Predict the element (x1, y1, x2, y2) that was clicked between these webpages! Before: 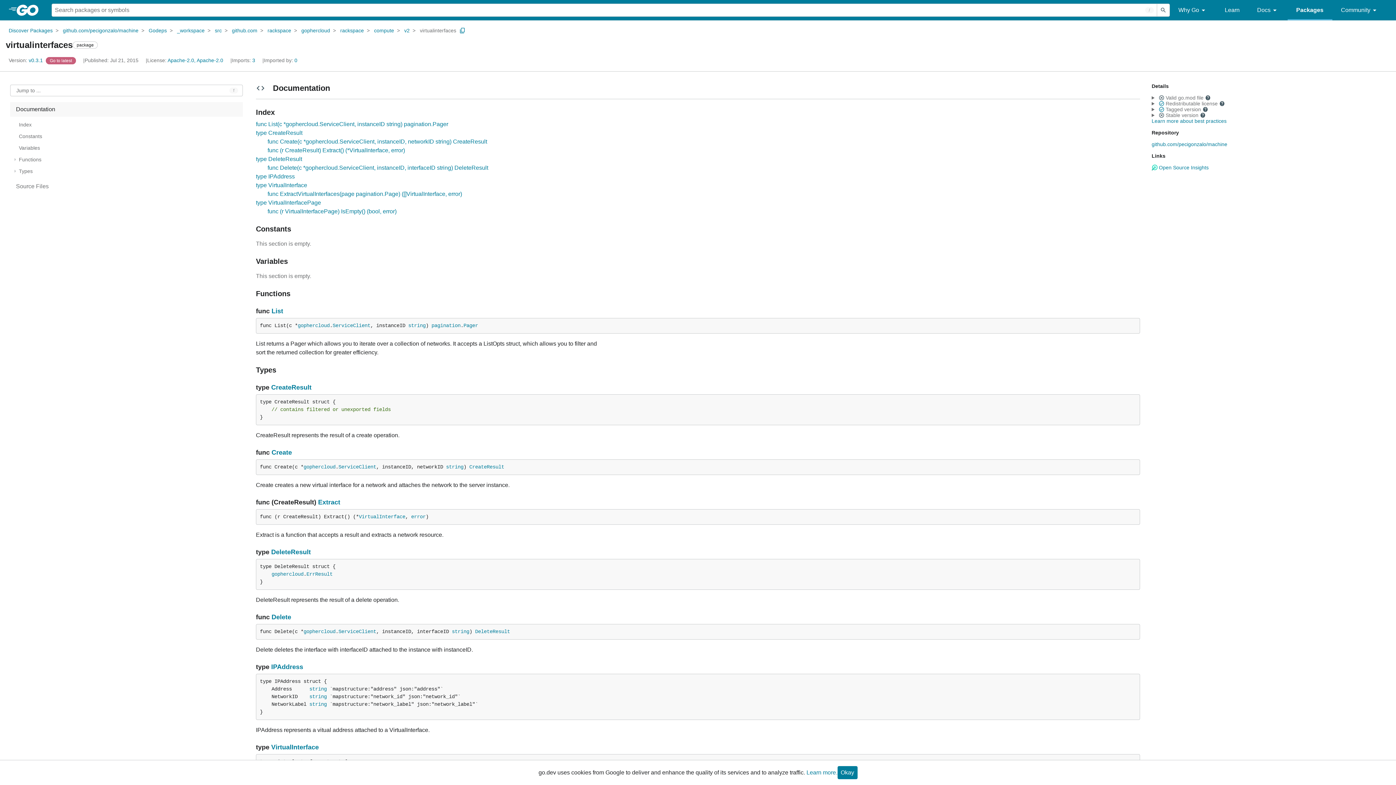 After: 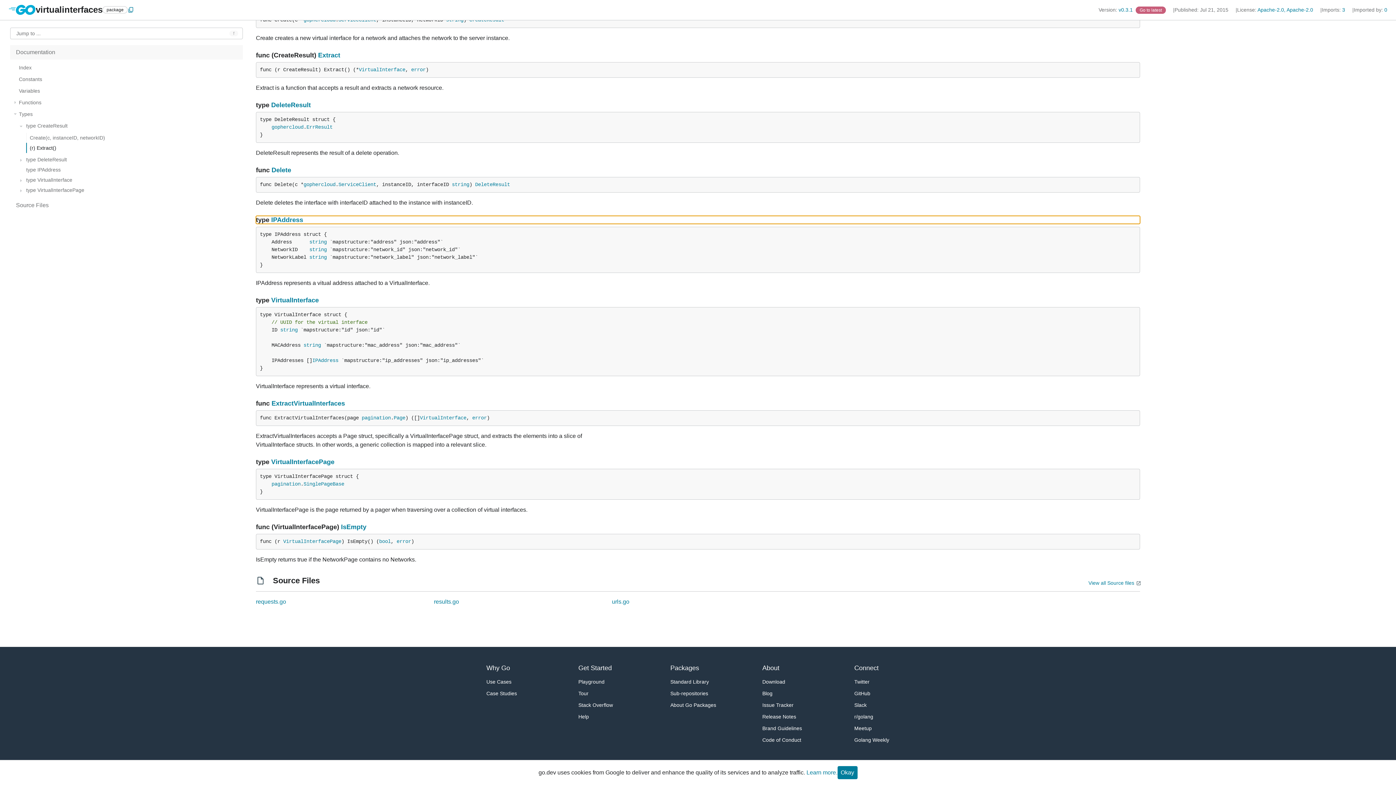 Action: label: type IPAddress bbox: (256, 173, 294, 179)